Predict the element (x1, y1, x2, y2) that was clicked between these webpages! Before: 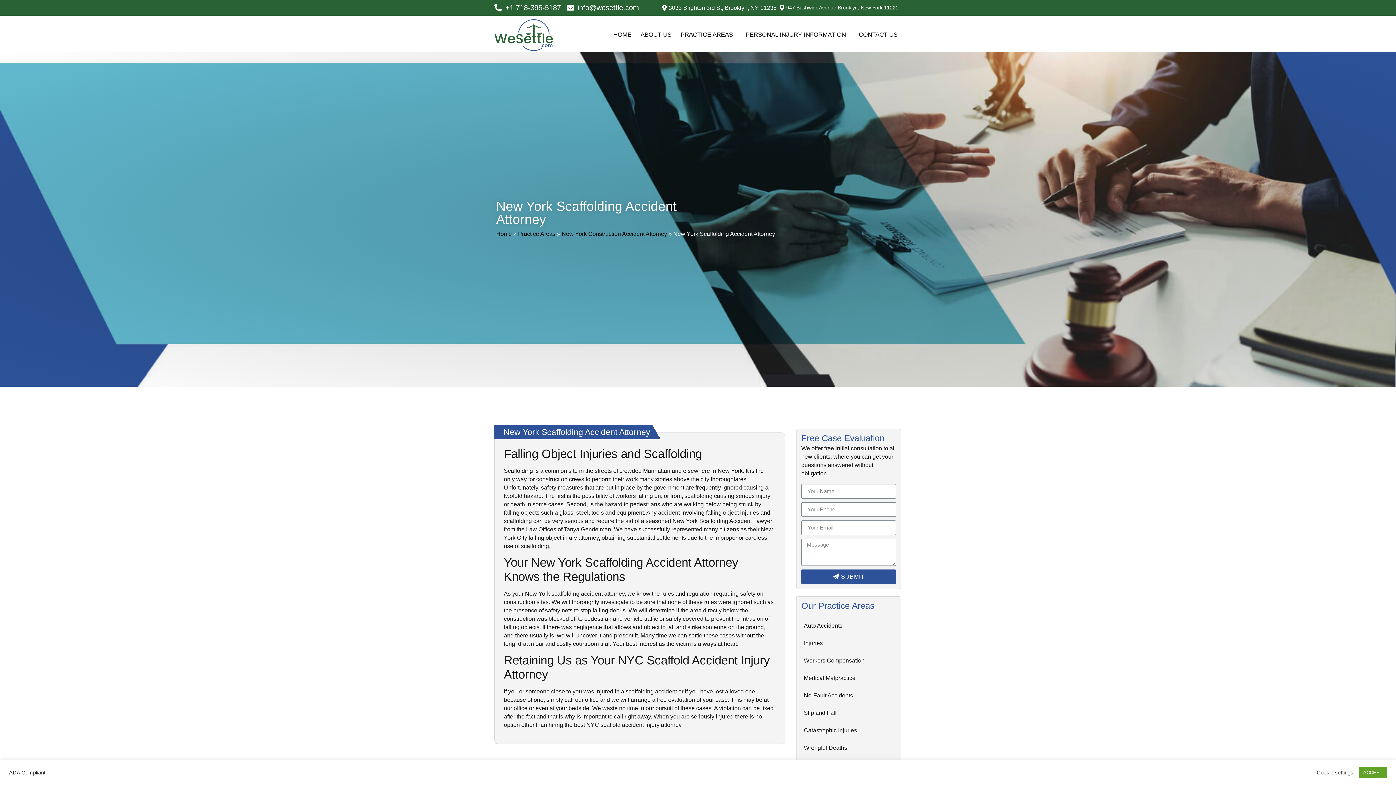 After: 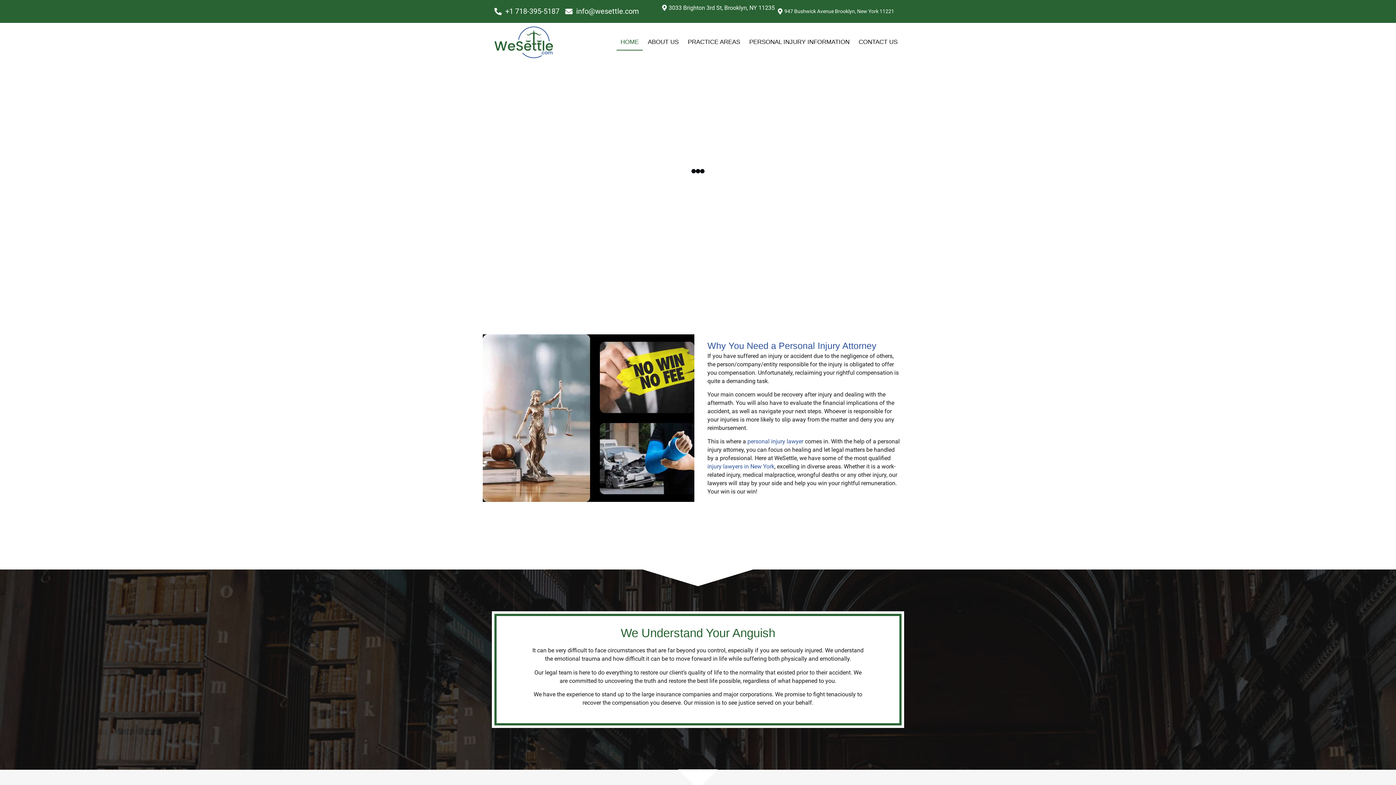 Action: bbox: (494, 19, 553, 50)